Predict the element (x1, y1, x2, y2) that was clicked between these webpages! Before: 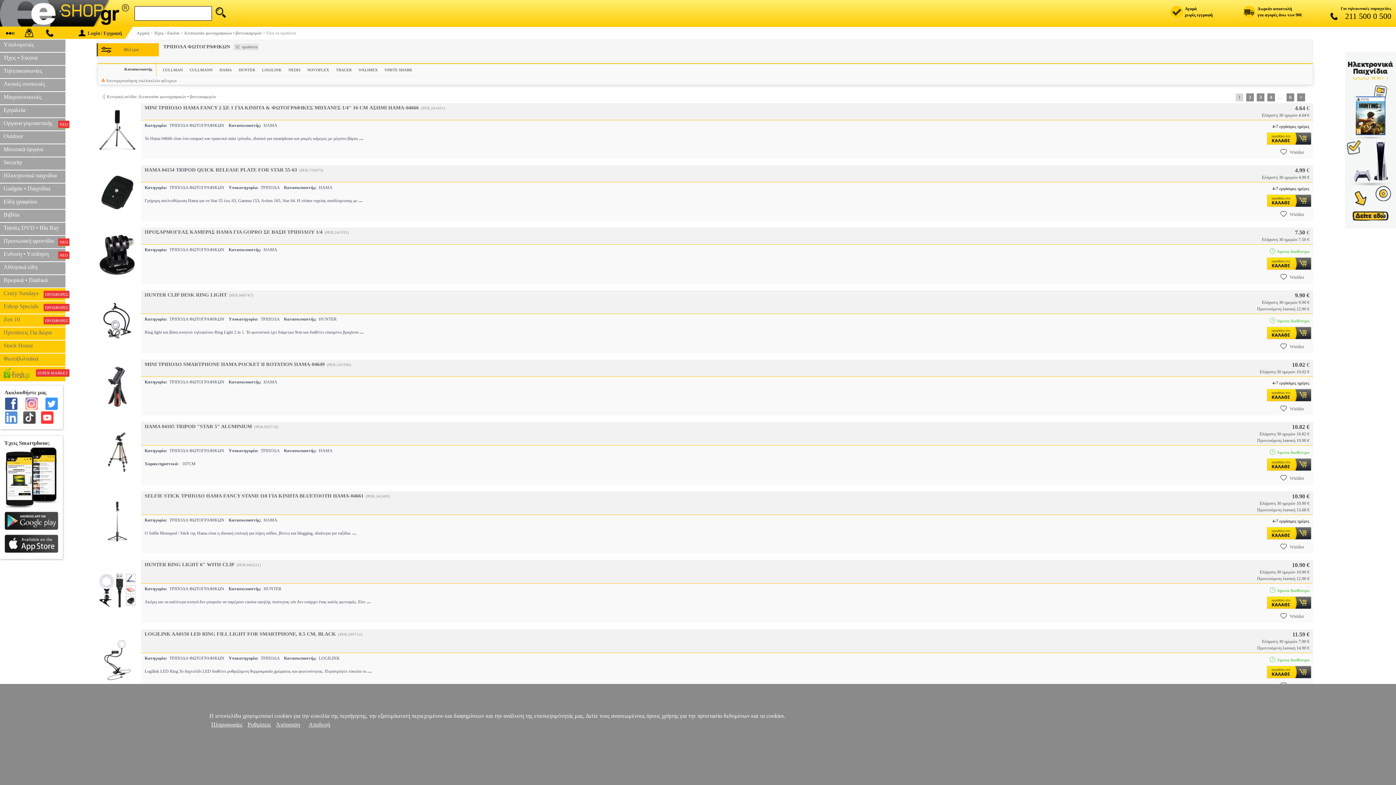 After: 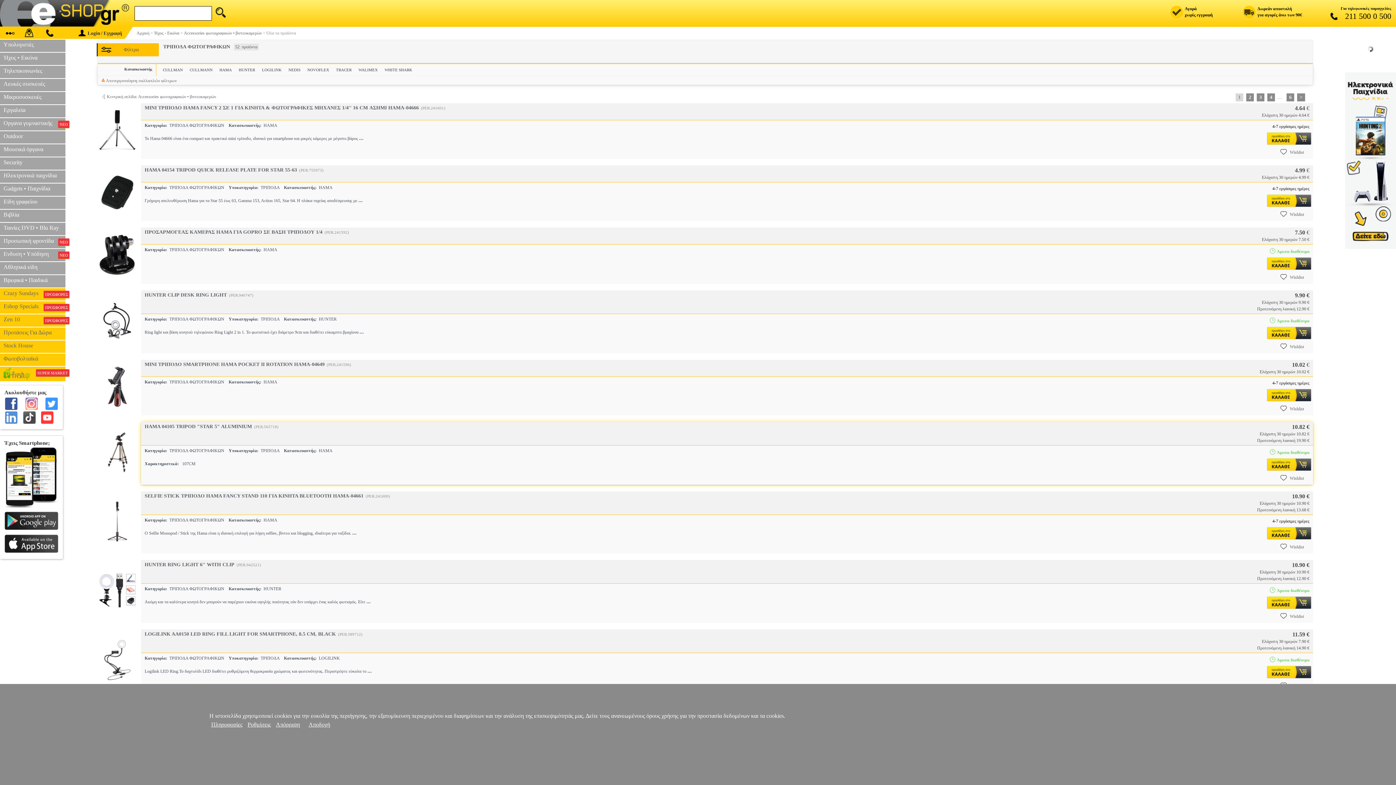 Action: bbox: (1267, 468, 1311, 473)